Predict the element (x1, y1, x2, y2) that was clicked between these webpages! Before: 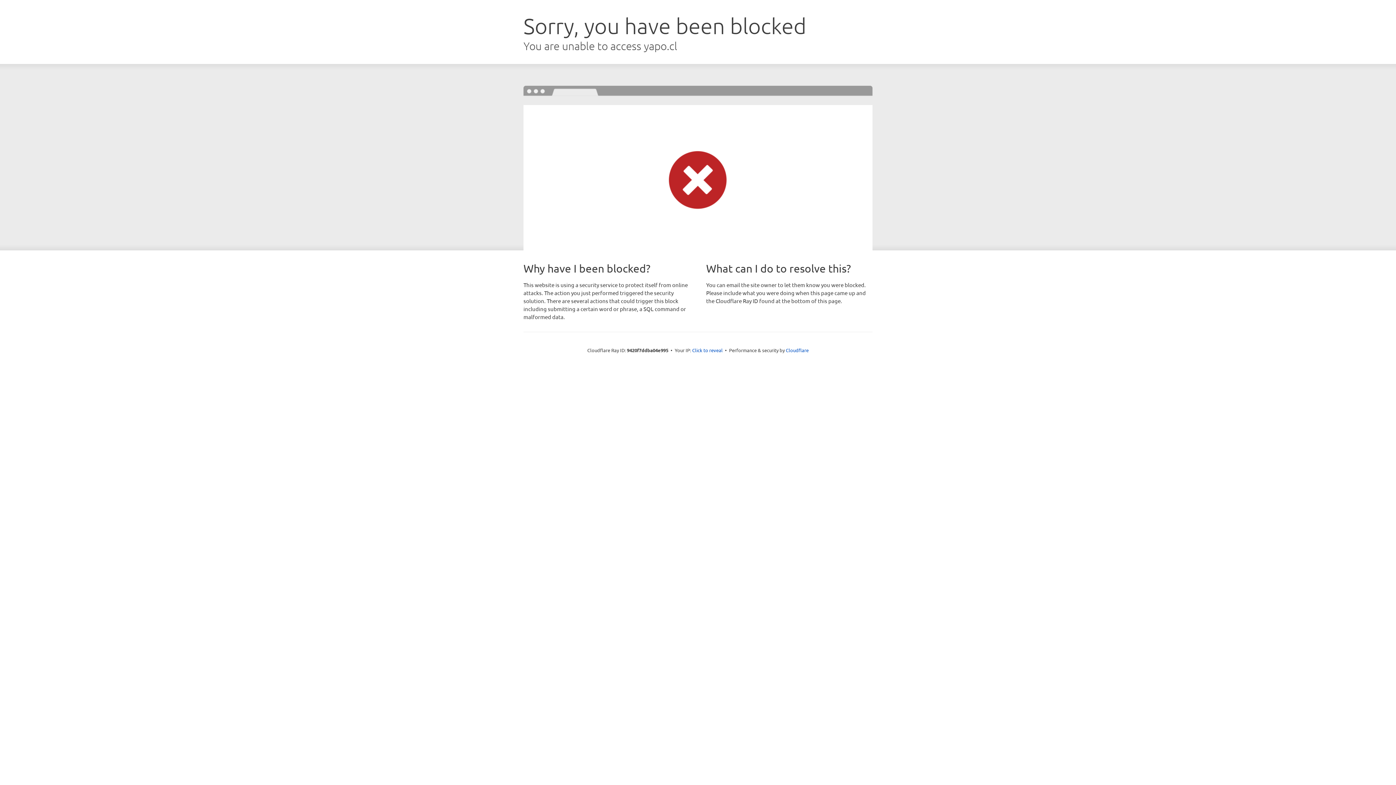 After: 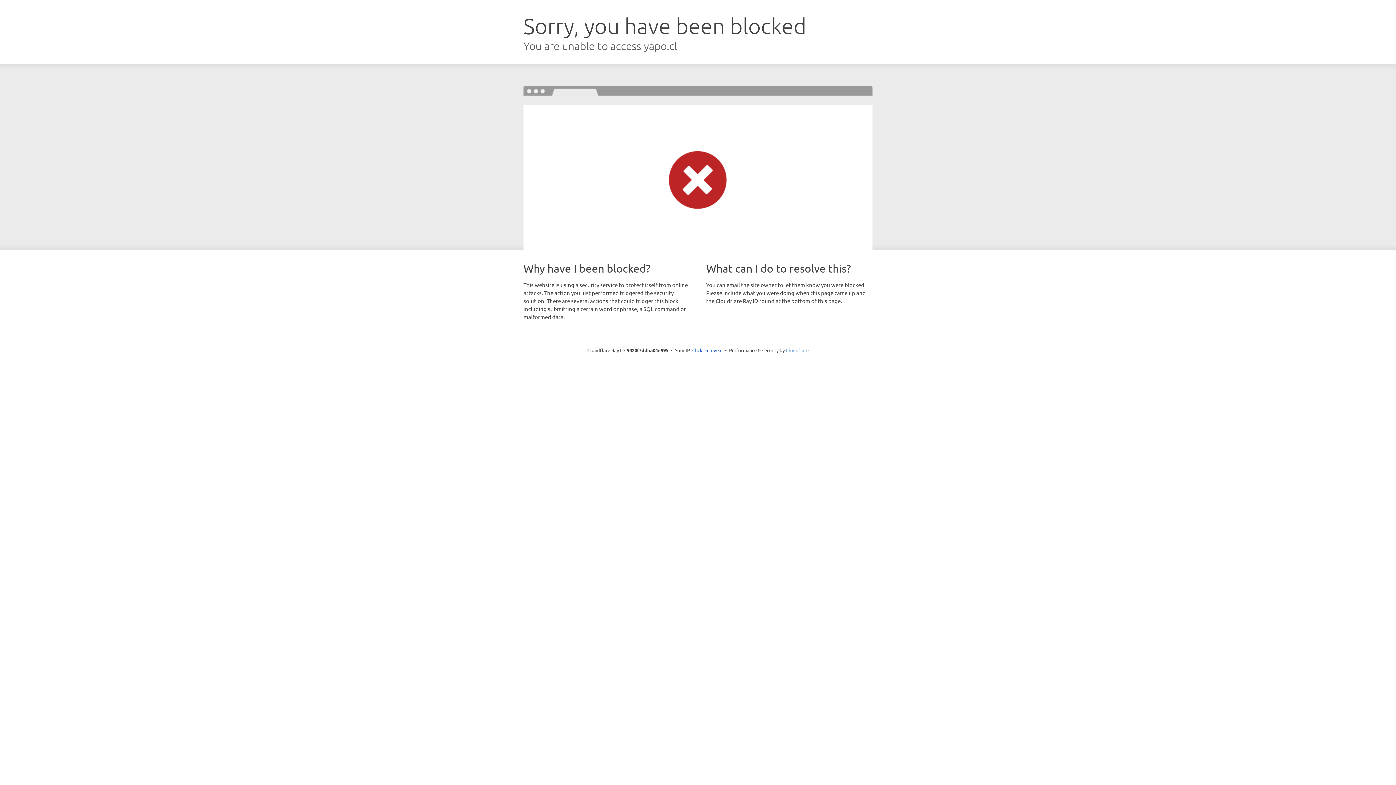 Action: bbox: (786, 347, 808, 353) label: Cloudflare